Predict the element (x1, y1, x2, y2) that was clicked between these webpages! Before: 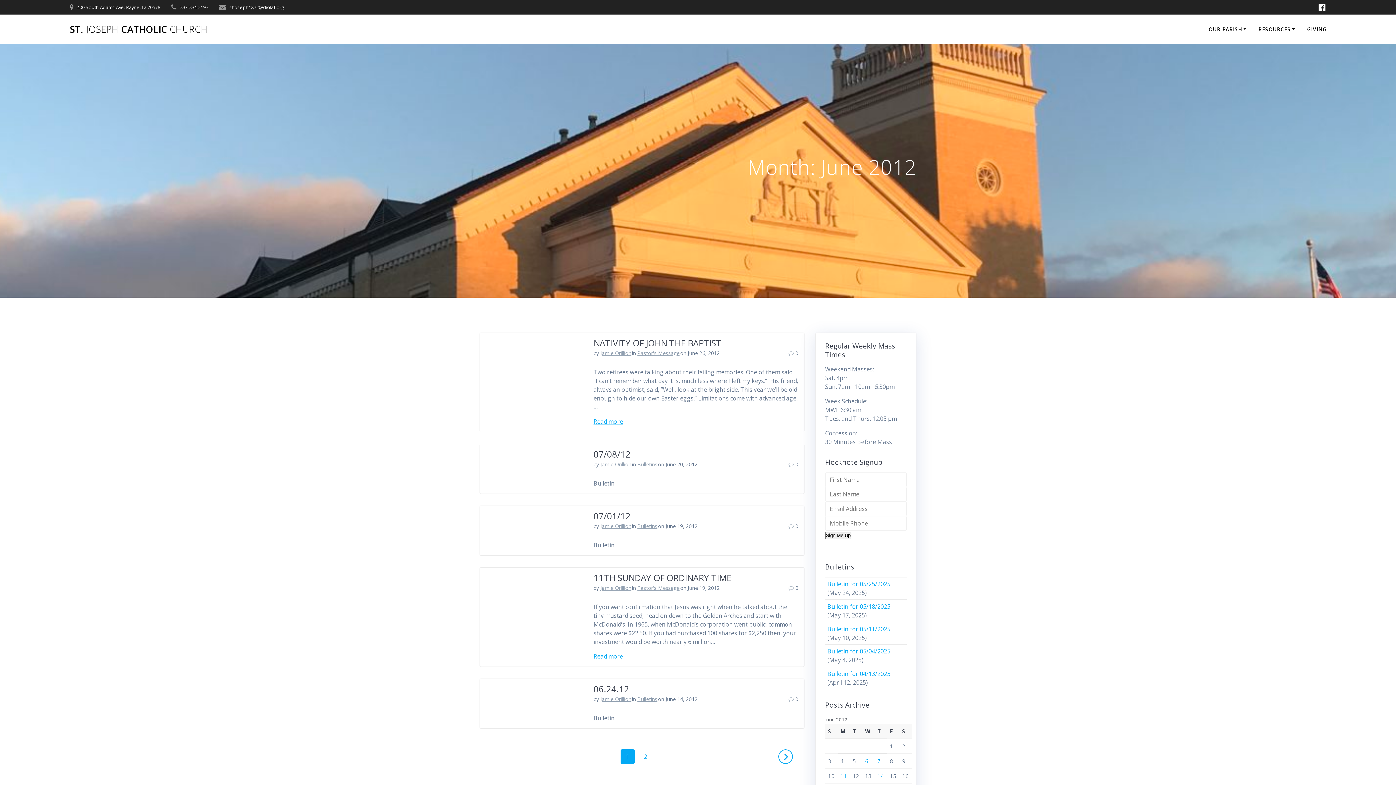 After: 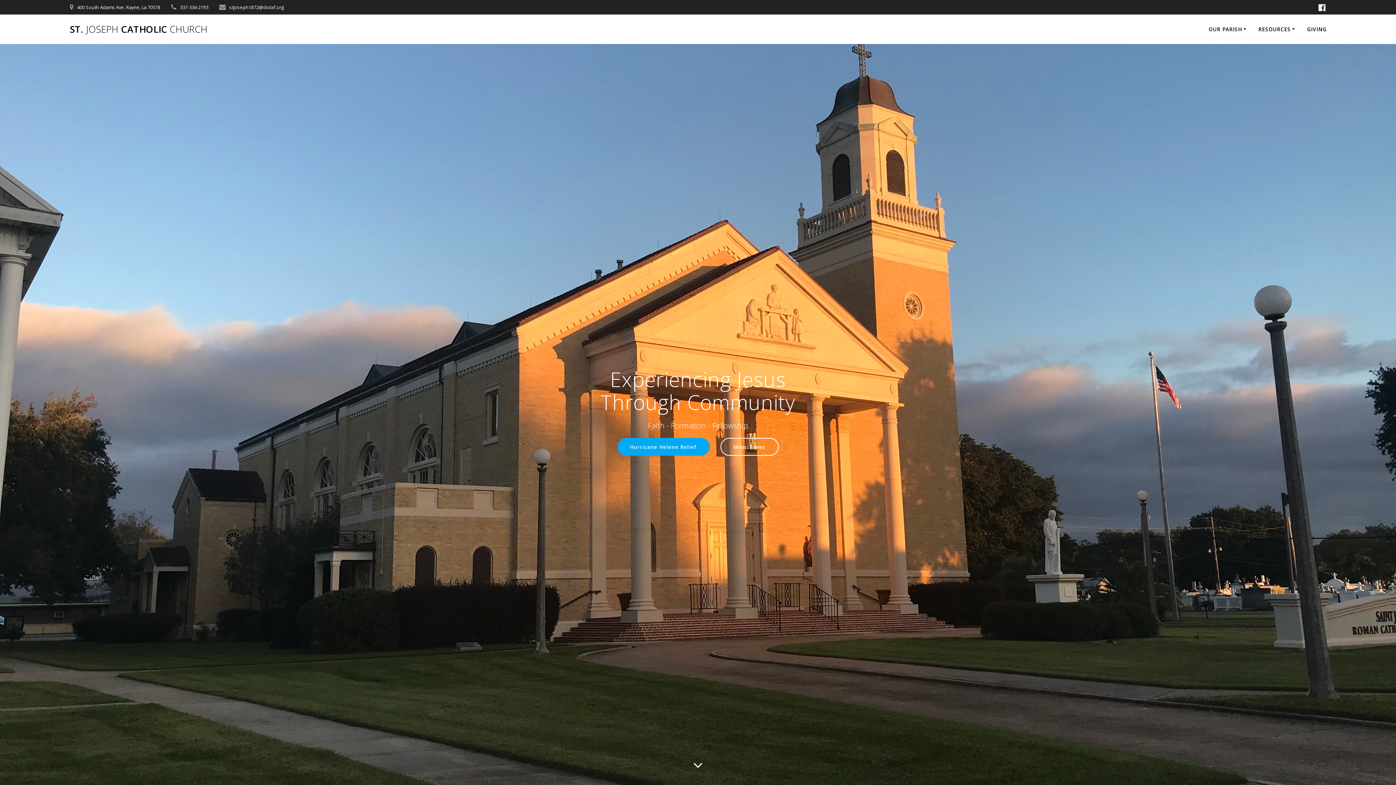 Action: bbox: (600, 349, 631, 356) label: Jamie Orillion